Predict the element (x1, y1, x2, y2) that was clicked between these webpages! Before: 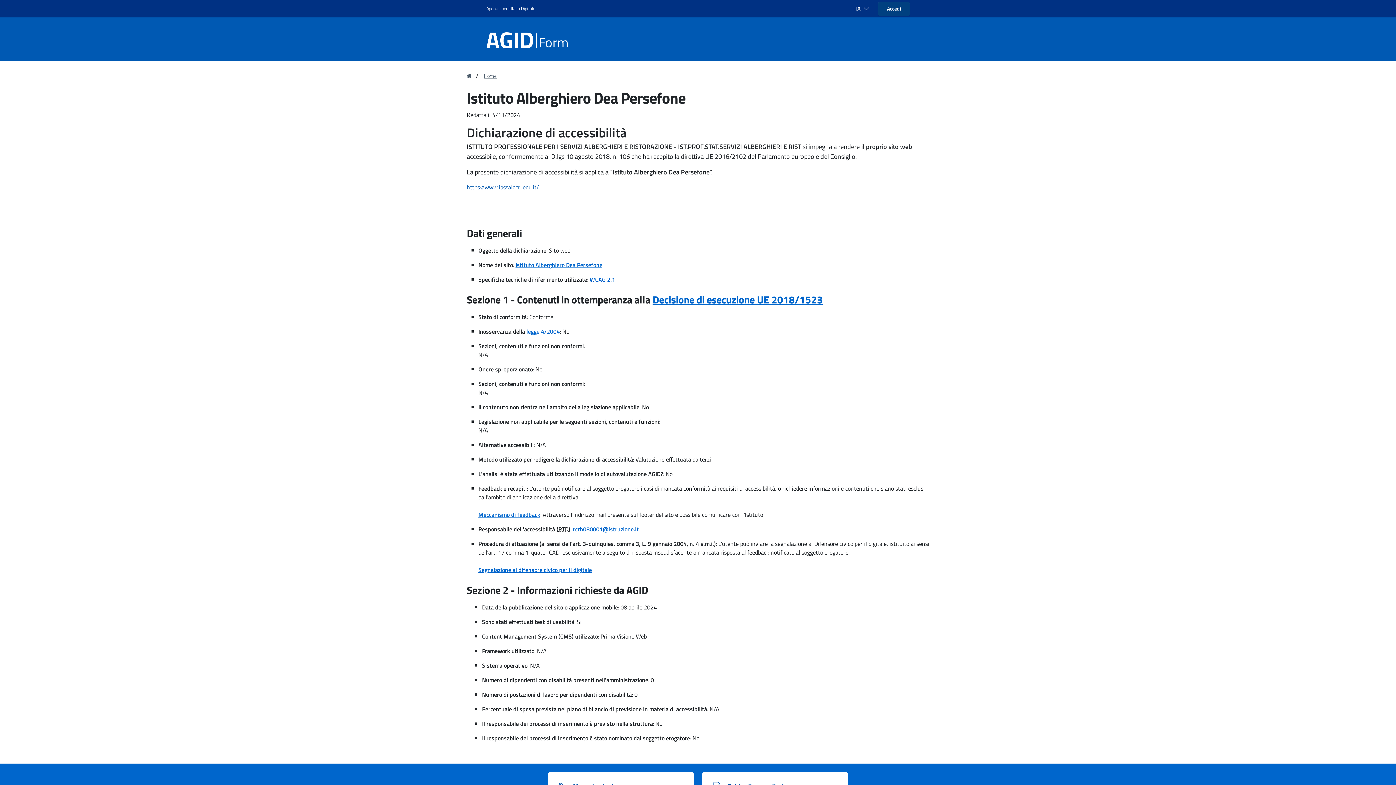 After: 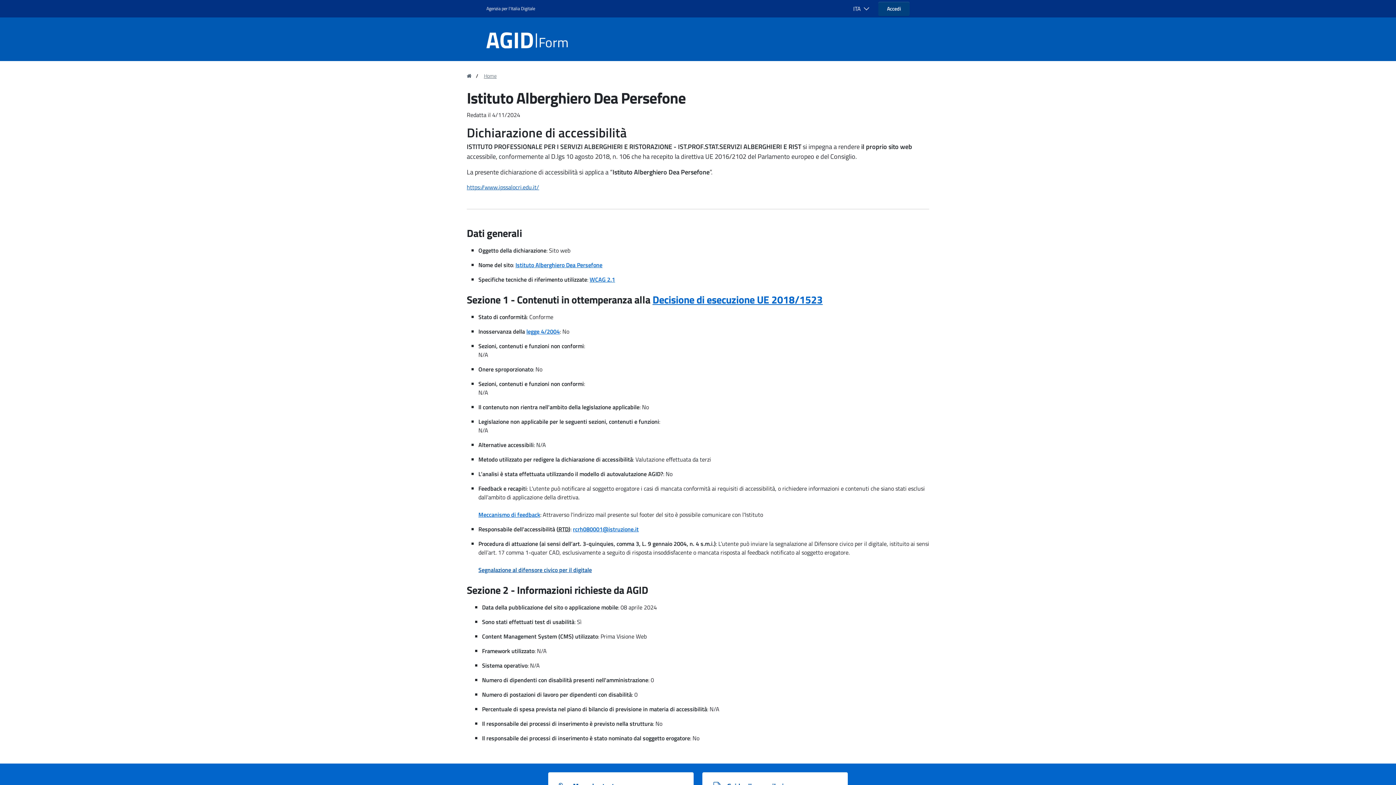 Action: bbox: (478, 565, 592, 574) label: Segnalazione al difensore civico per il digitale